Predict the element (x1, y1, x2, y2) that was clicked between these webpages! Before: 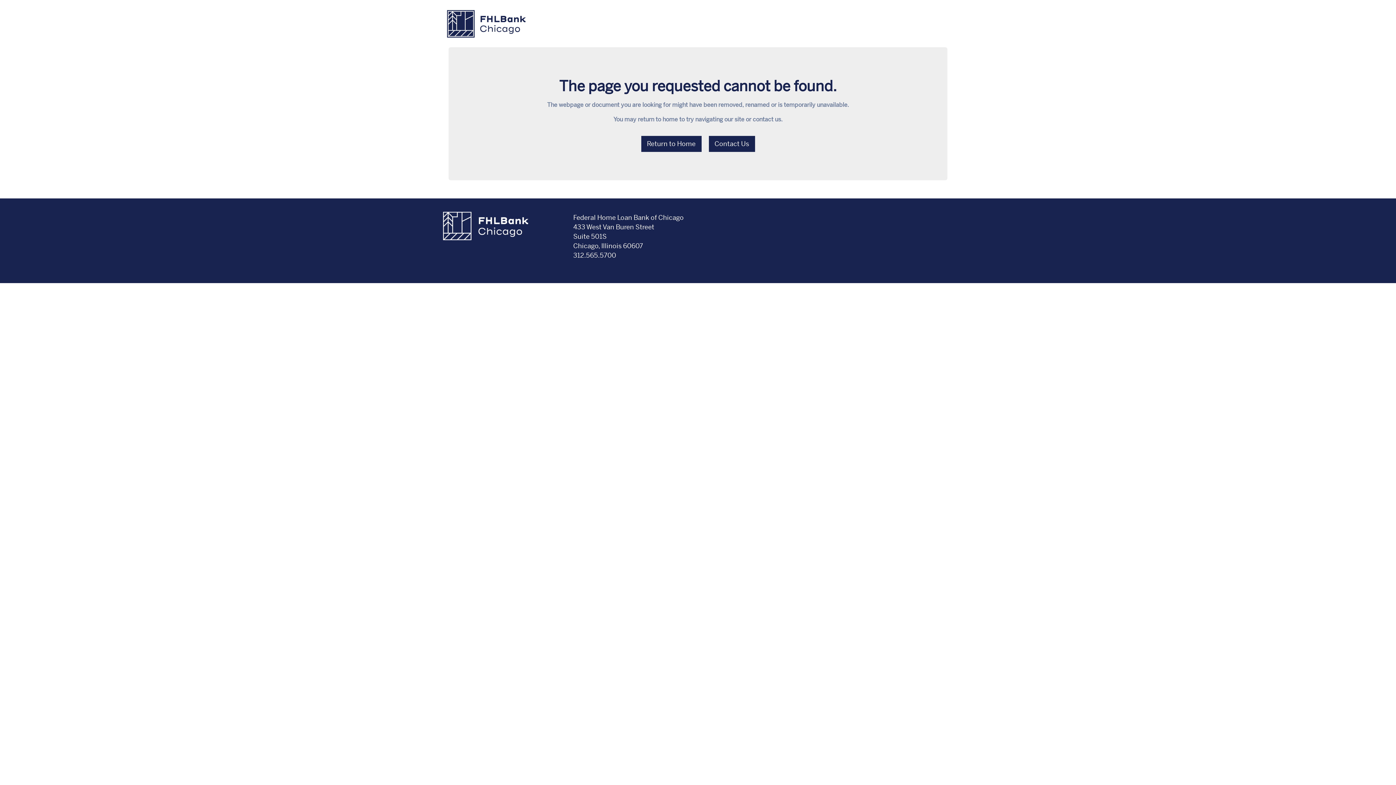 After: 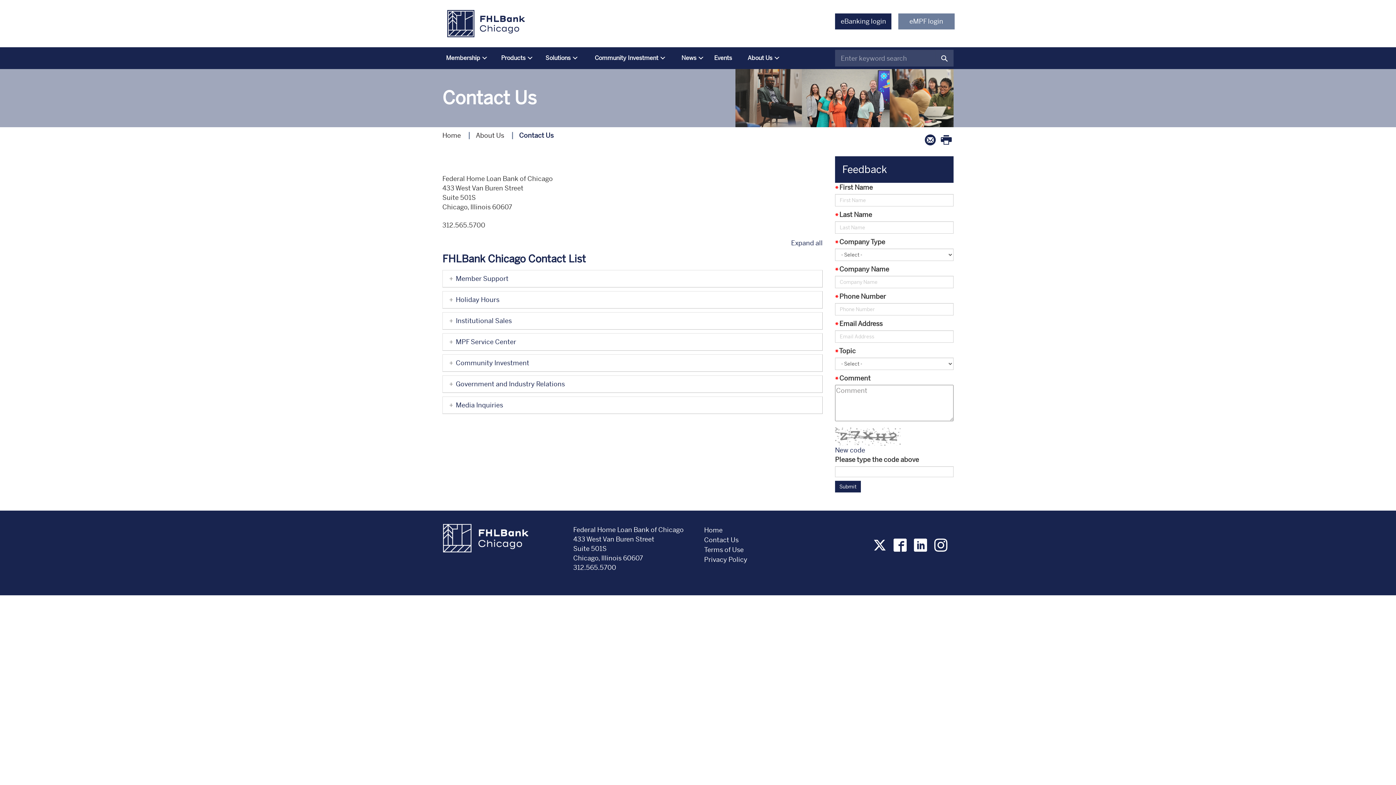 Action: bbox: (708, 136, 755, 152) label: Contact Us